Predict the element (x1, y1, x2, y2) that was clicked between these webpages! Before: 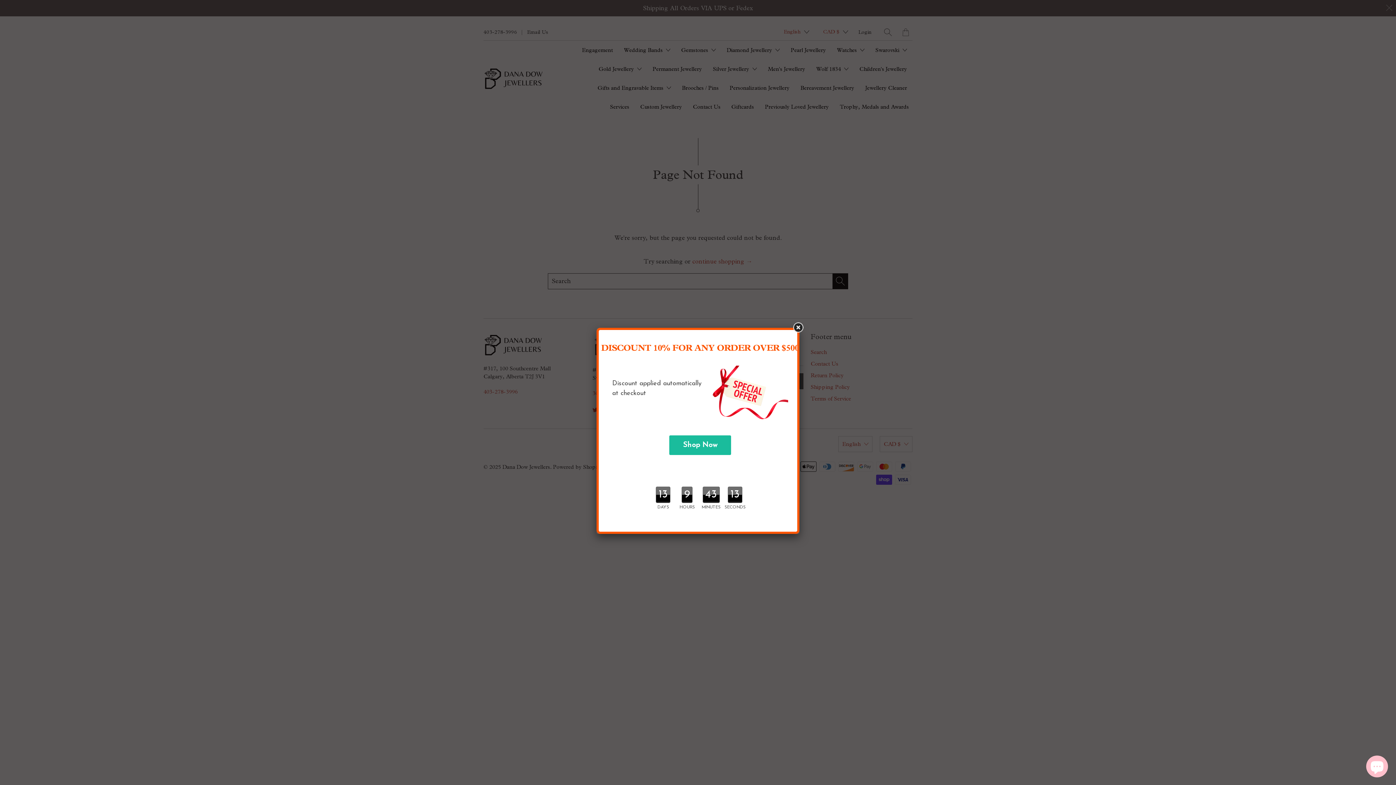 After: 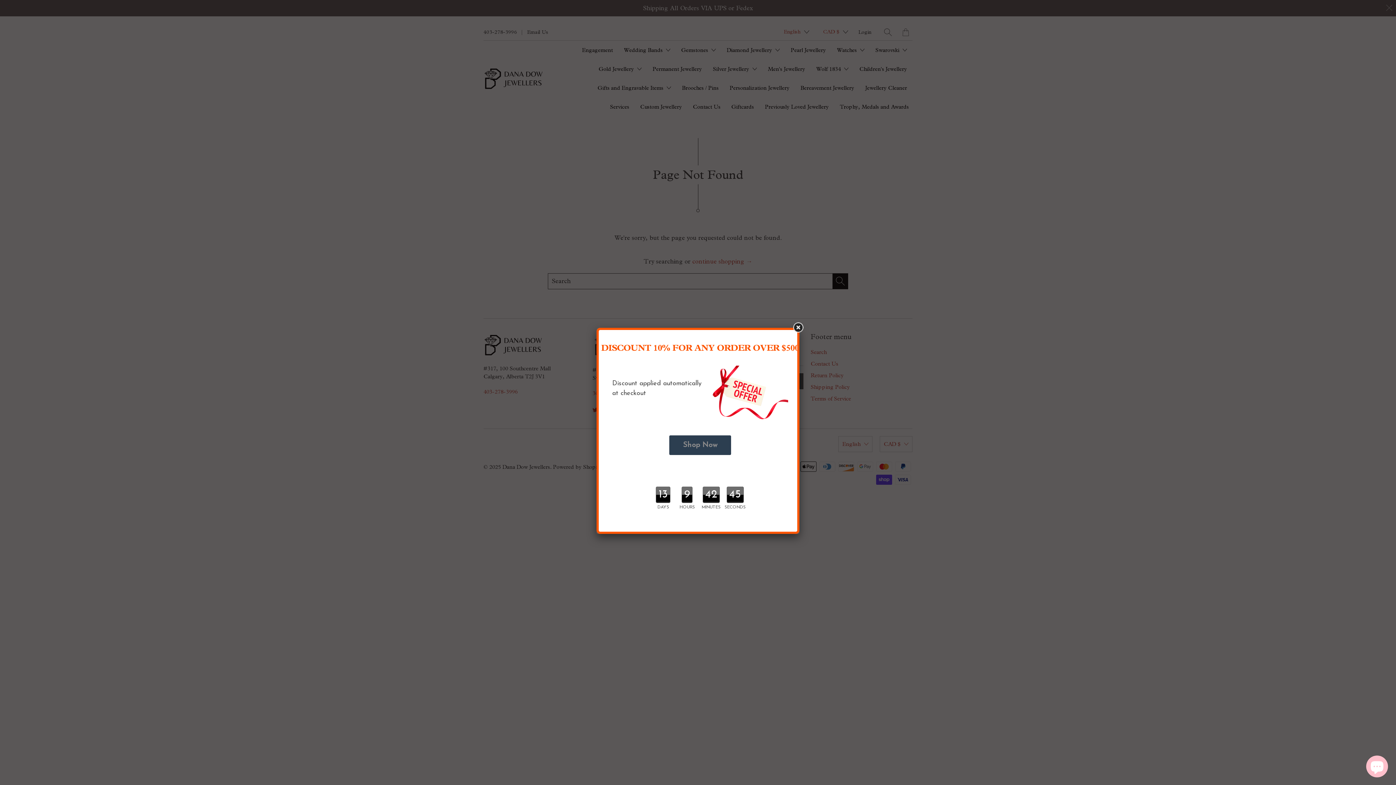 Action: bbox: (669, 435, 731, 455) label: Shop Now